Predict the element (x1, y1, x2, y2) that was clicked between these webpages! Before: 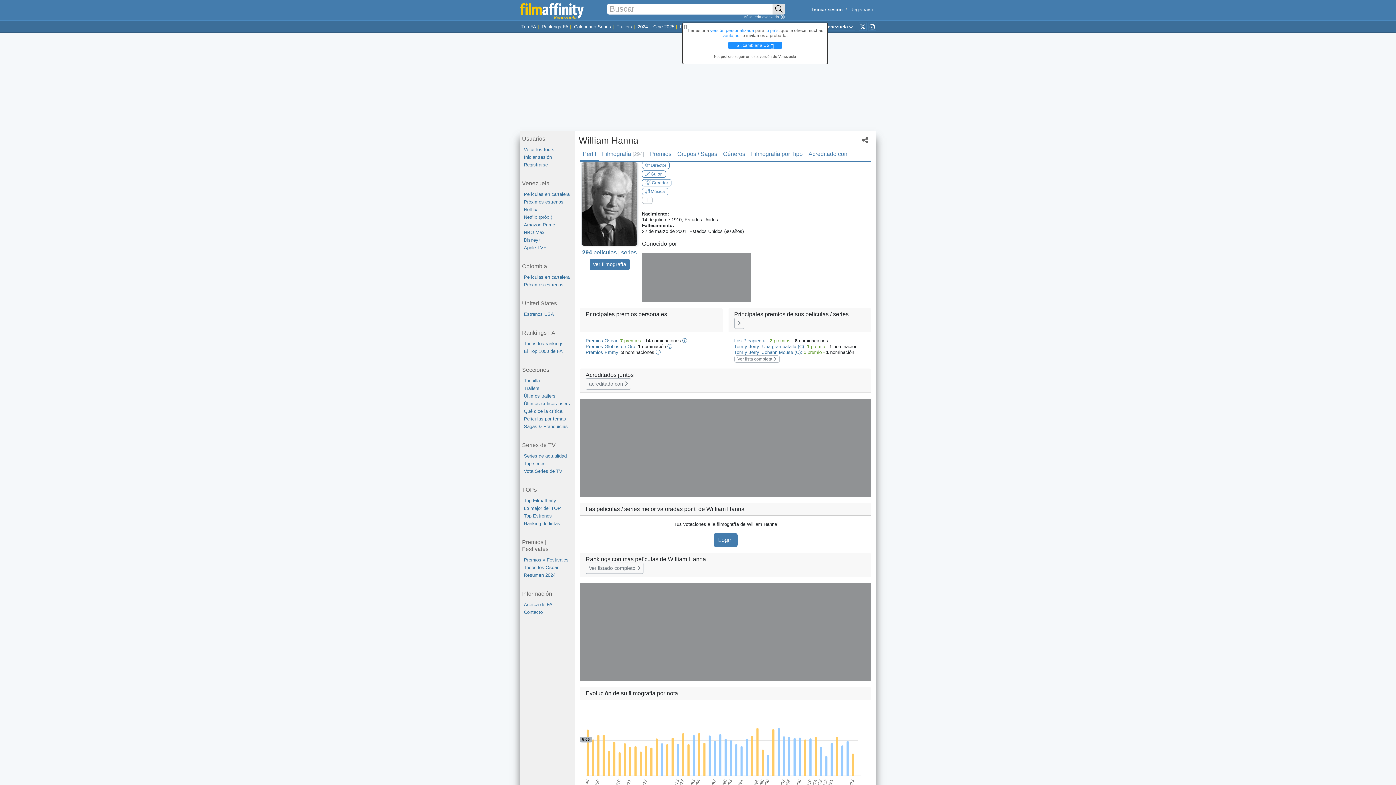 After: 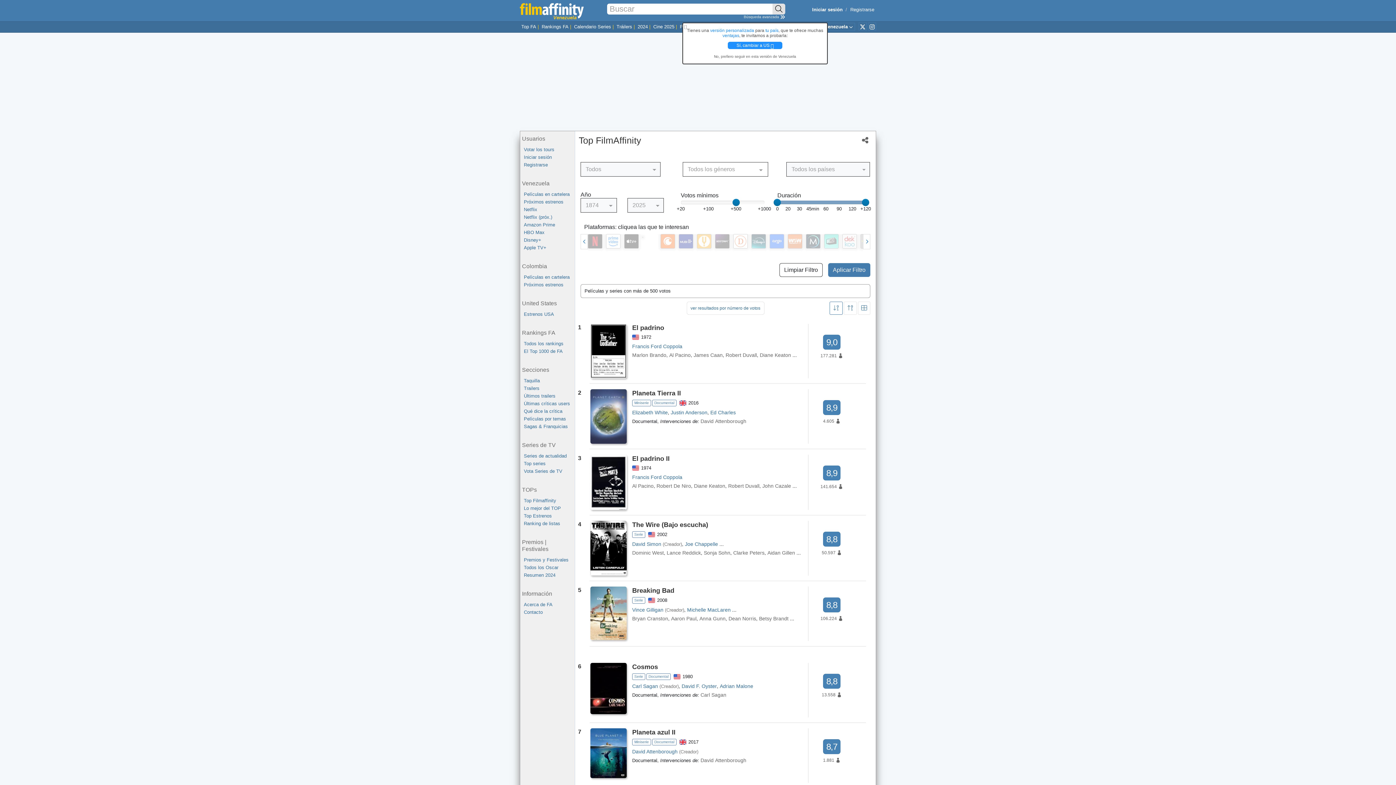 Action: label: Top FA bbox: (521, 24, 536, 29)